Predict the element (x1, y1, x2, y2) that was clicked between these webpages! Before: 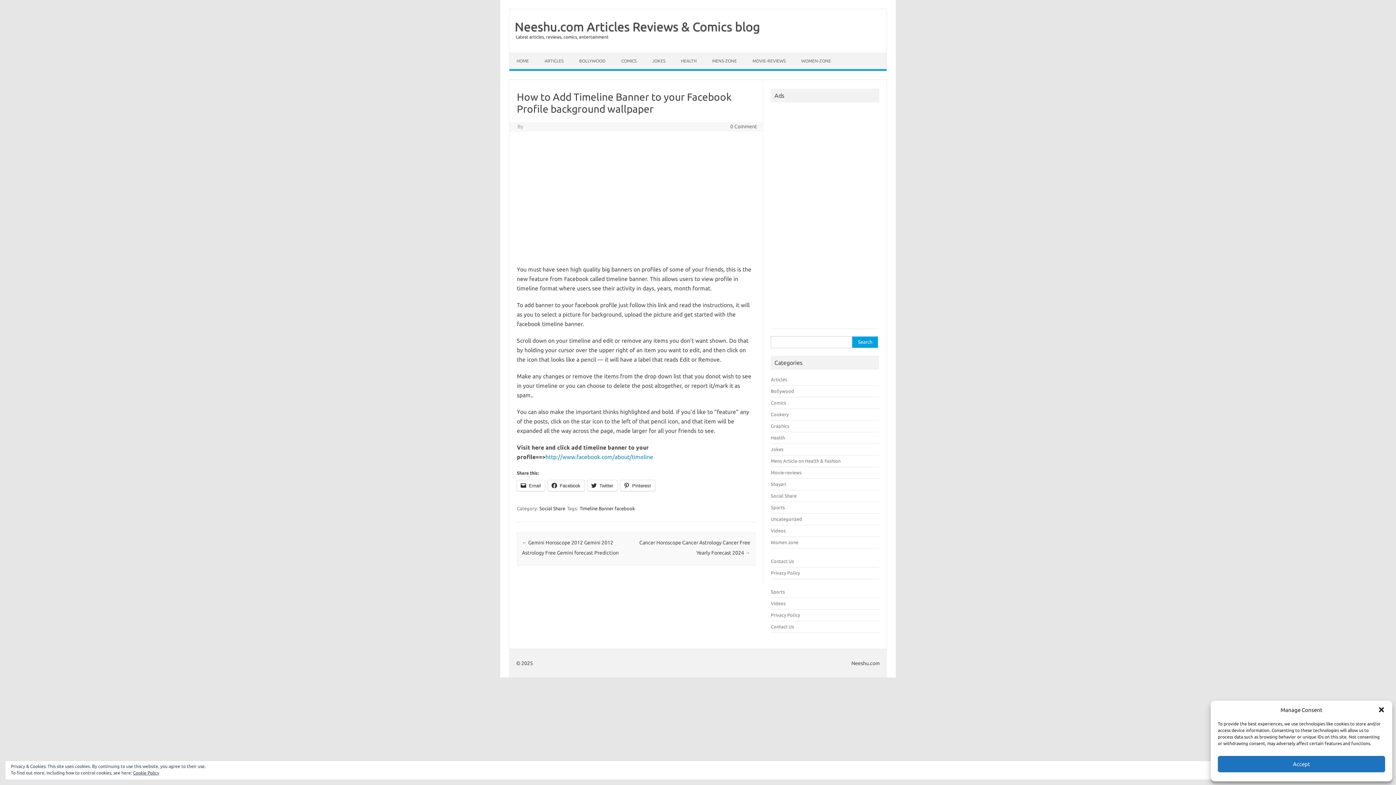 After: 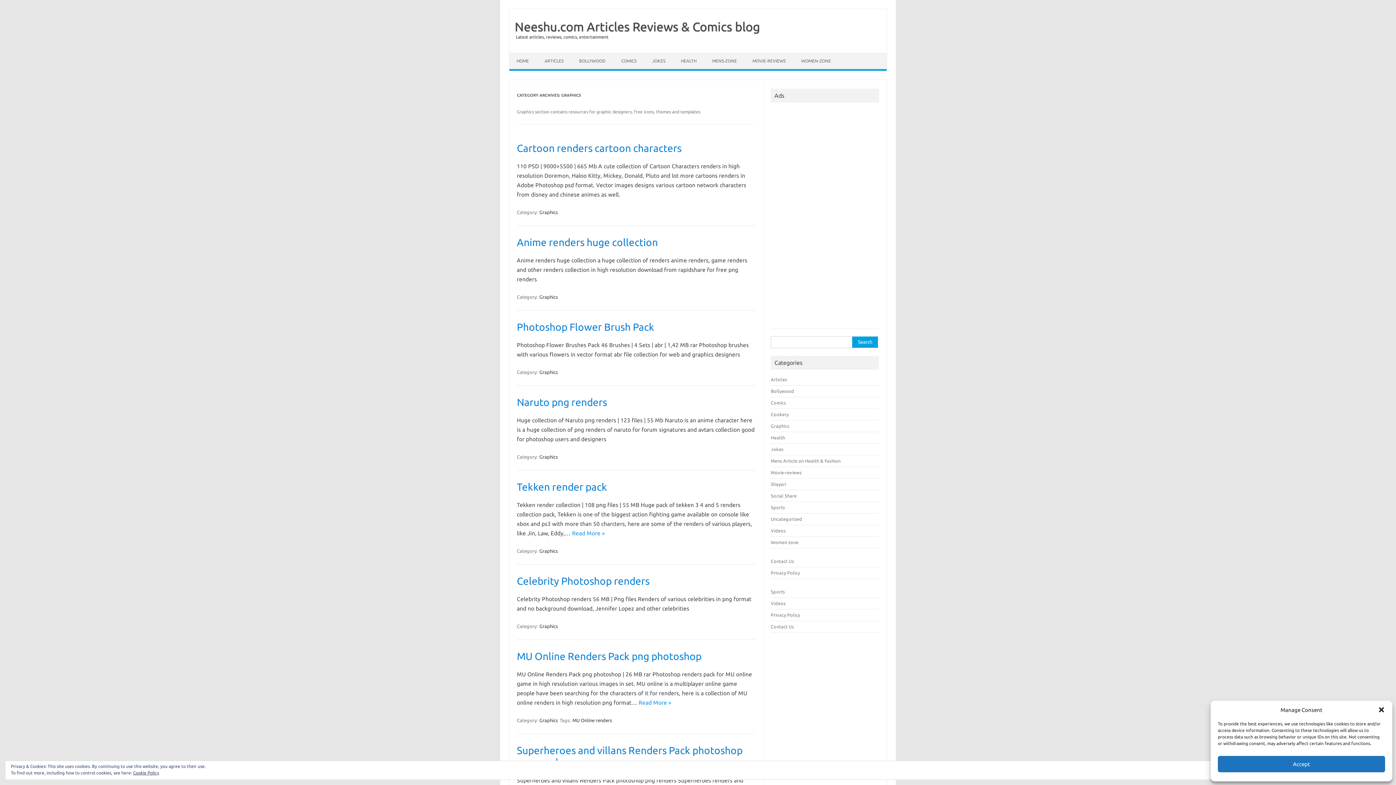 Action: label: Graphics bbox: (771, 423, 789, 428)